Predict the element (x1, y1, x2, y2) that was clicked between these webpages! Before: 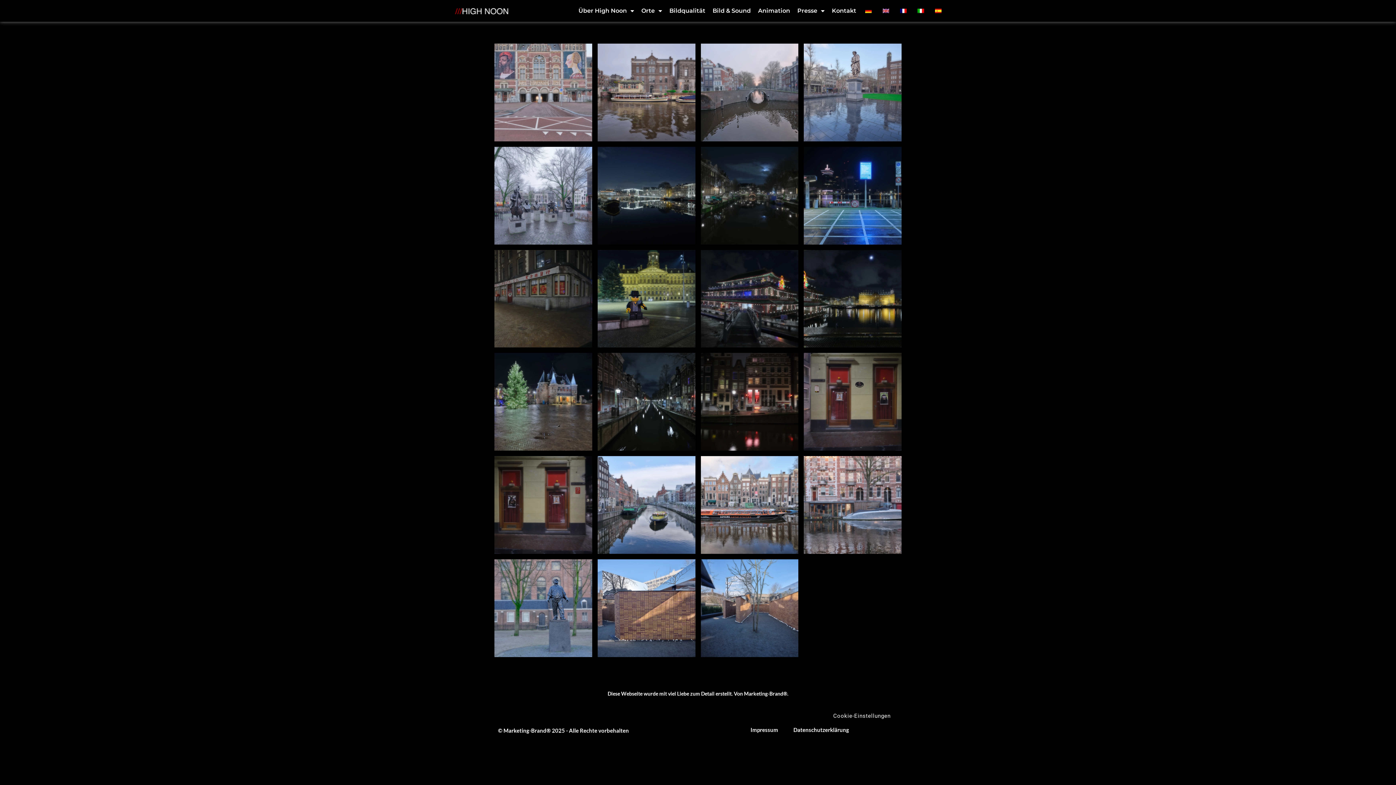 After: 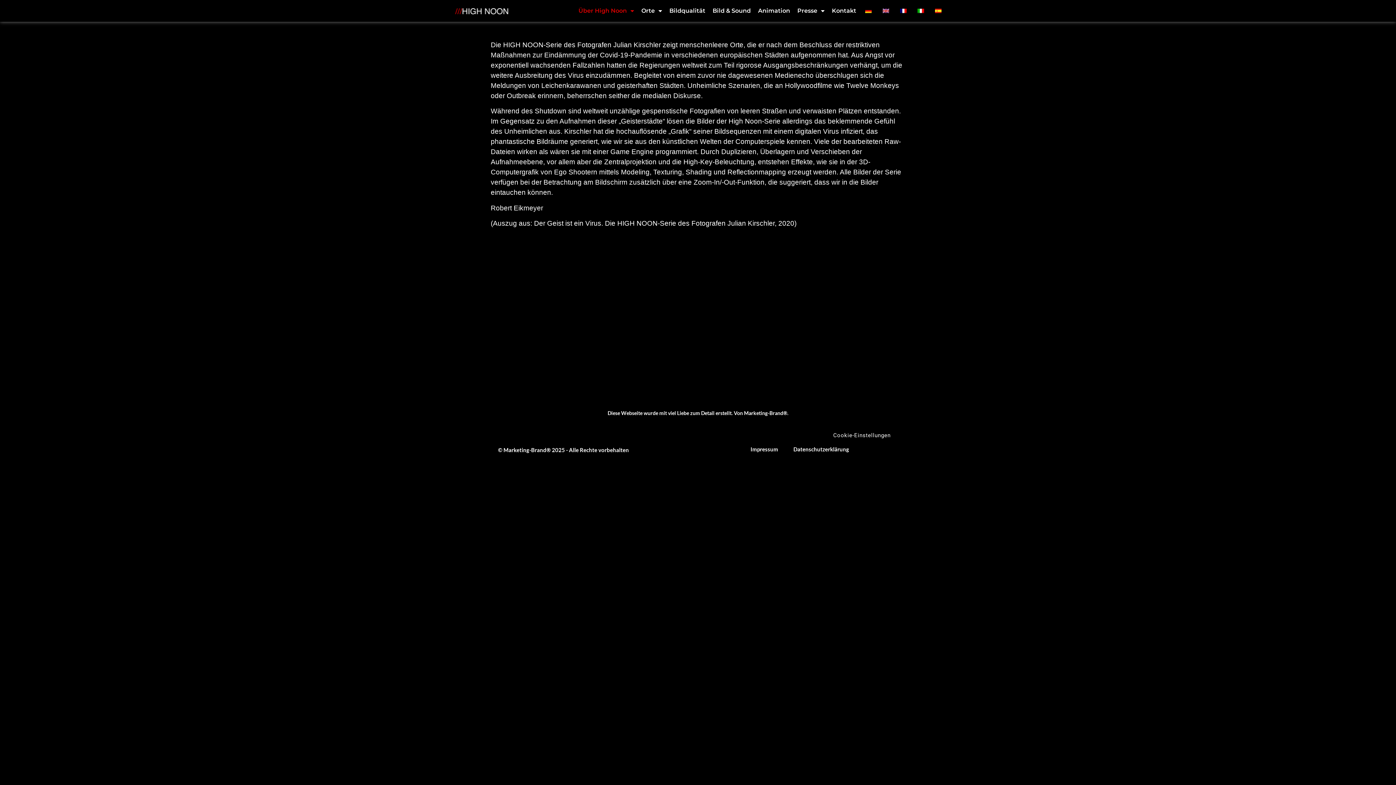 Action: bbox: (447, 6, 516, 15)